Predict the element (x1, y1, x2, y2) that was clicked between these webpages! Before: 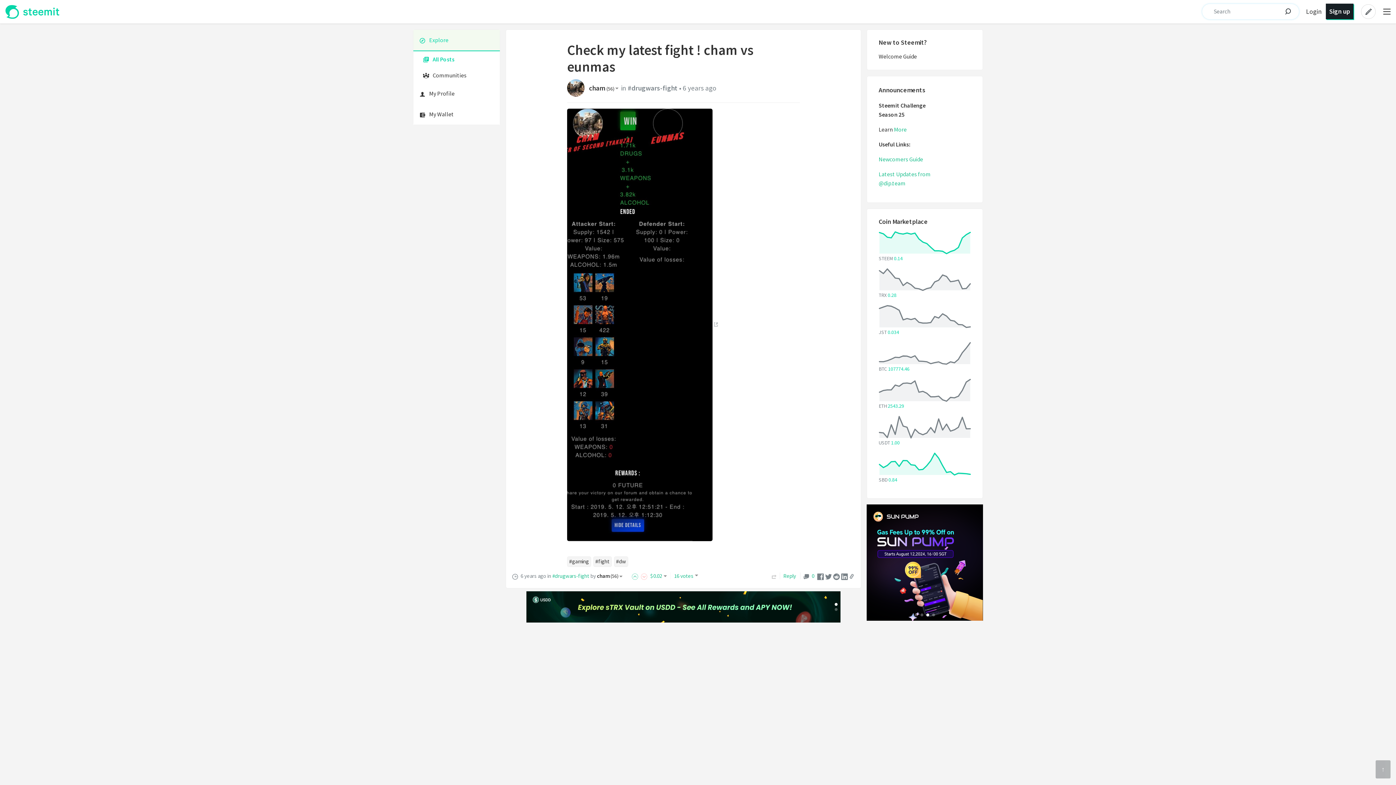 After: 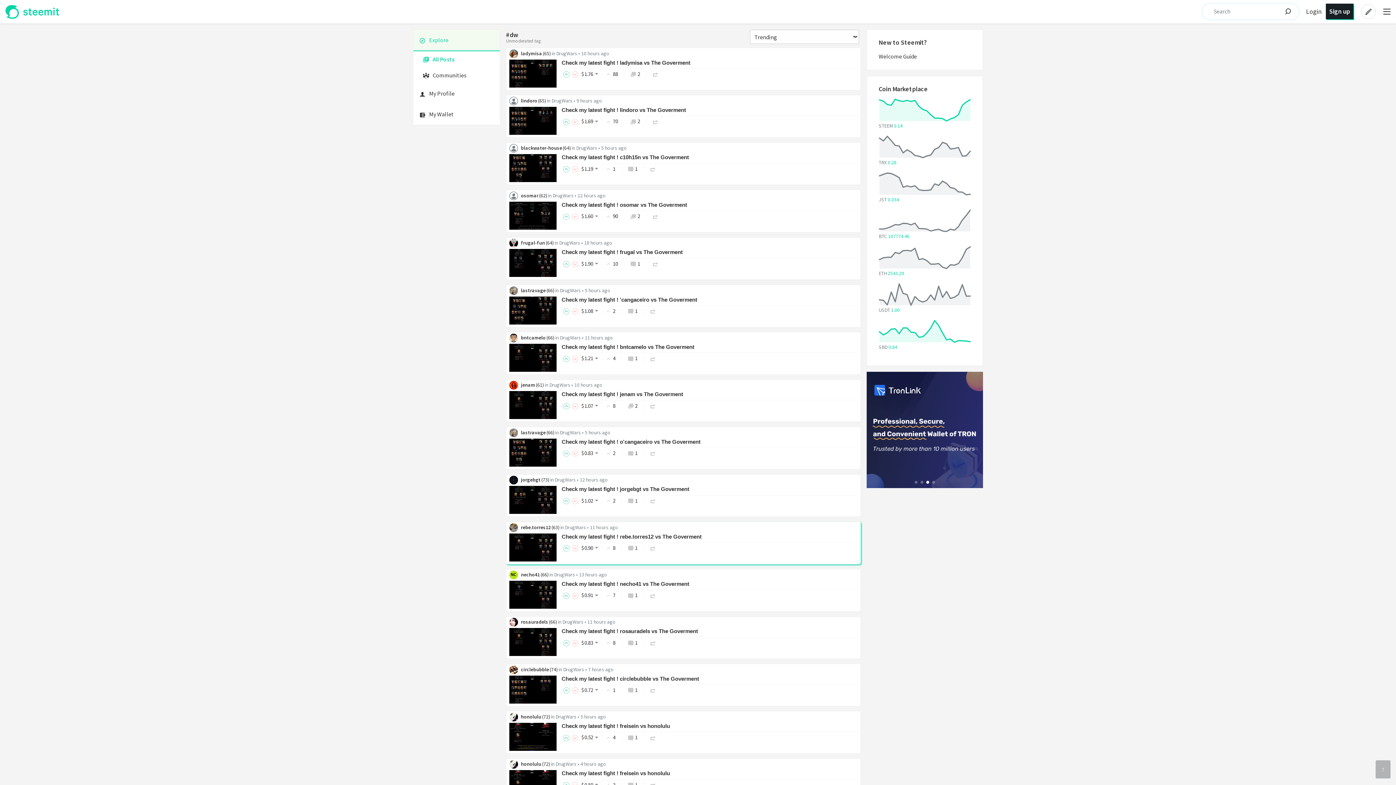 Action: bbox: (614, 556, 628, 567) label: #dw